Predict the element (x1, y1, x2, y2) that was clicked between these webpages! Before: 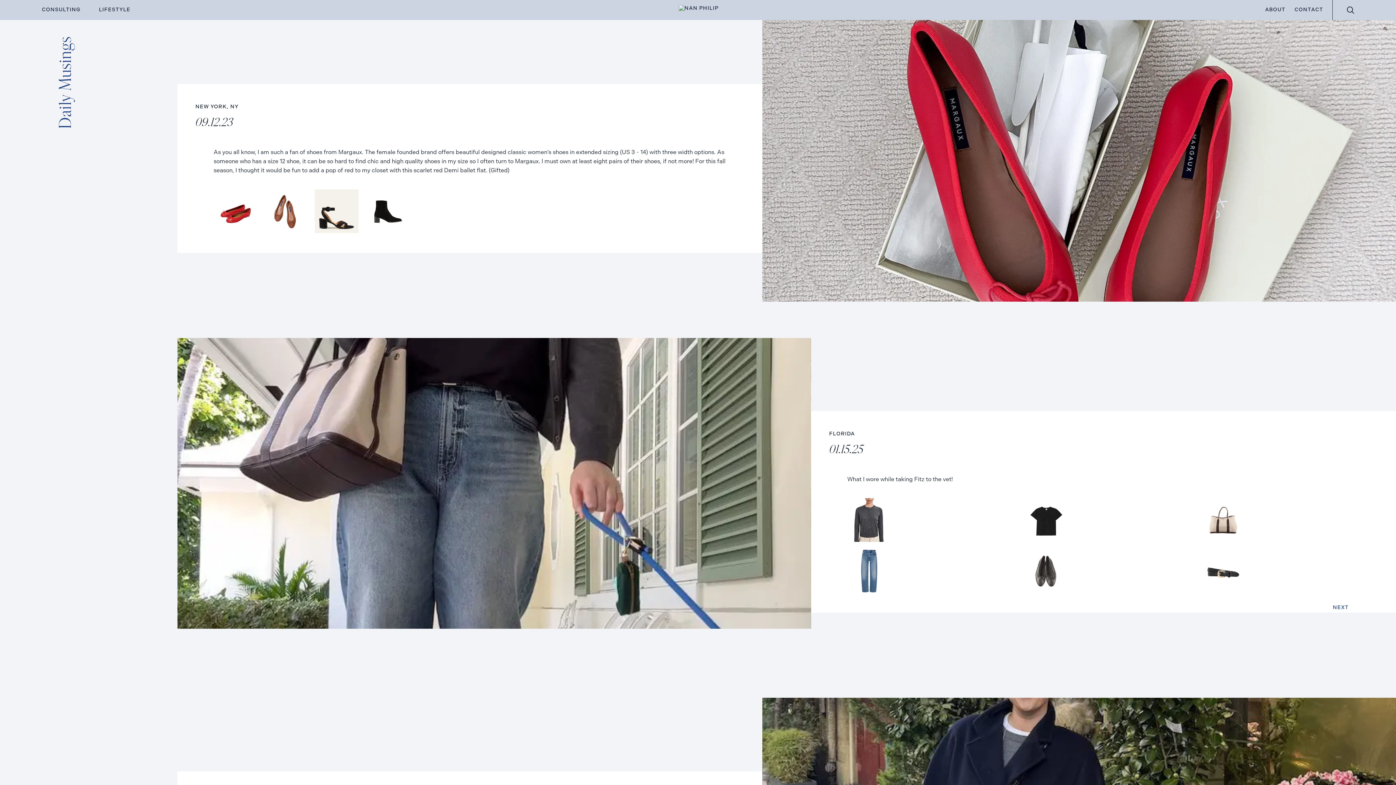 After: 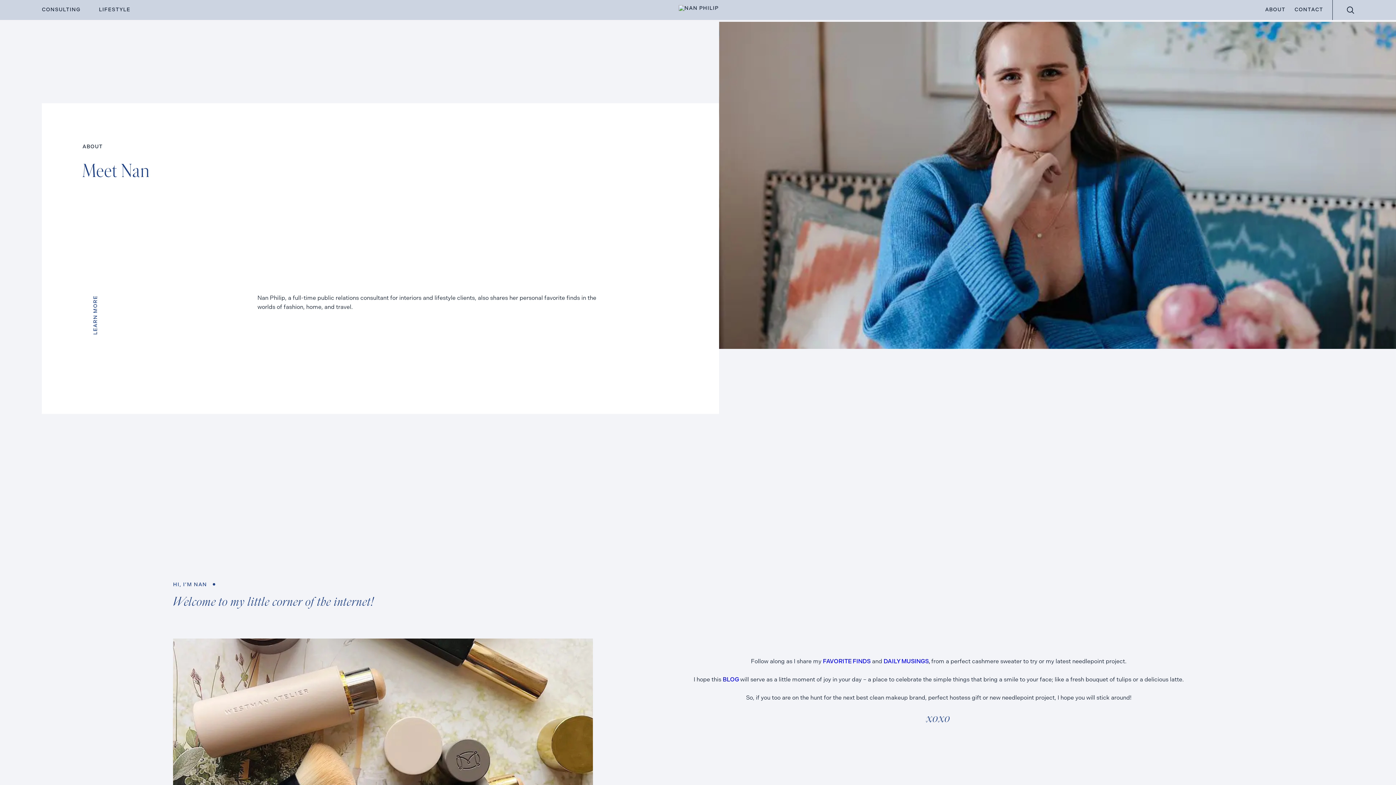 Action: bbox: (1265, 6, 1285, 12) label: ABOUT